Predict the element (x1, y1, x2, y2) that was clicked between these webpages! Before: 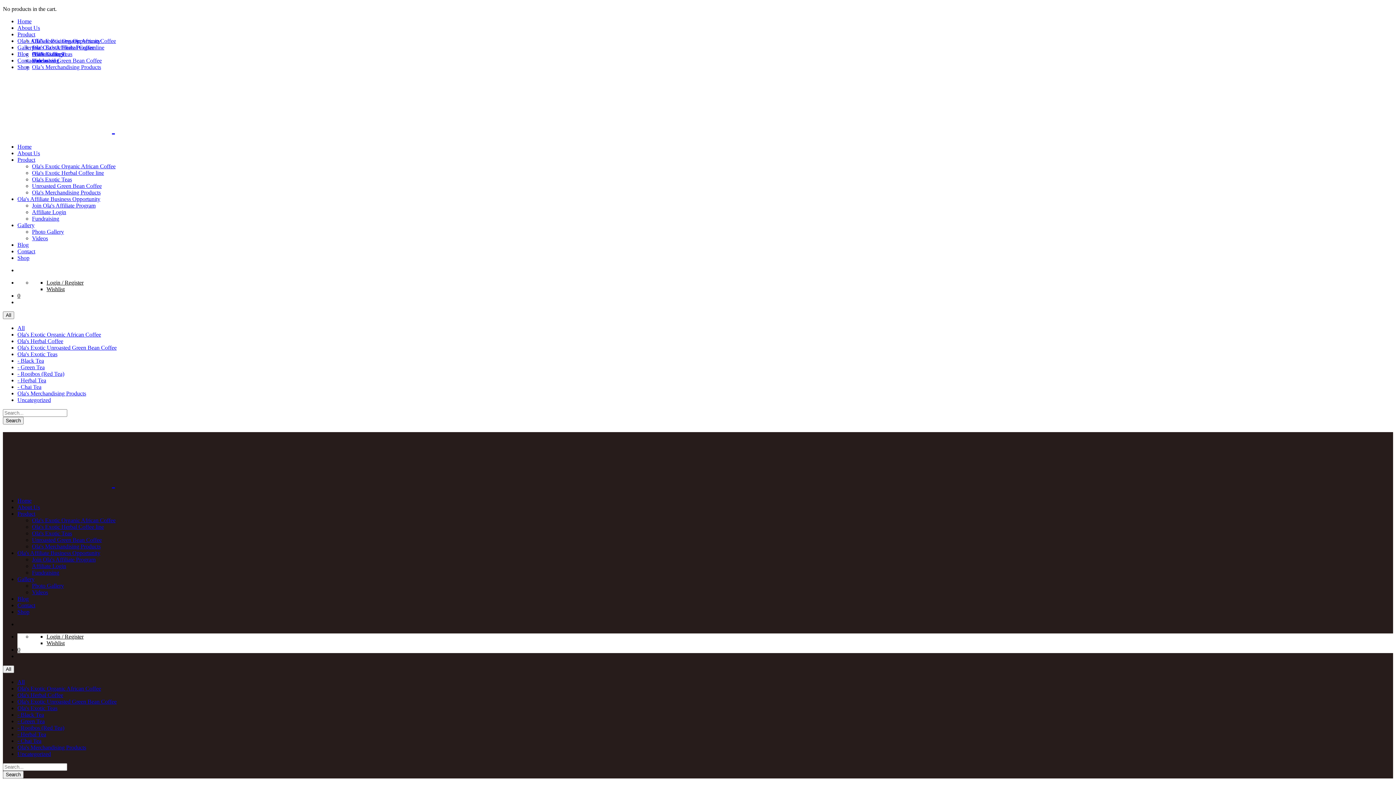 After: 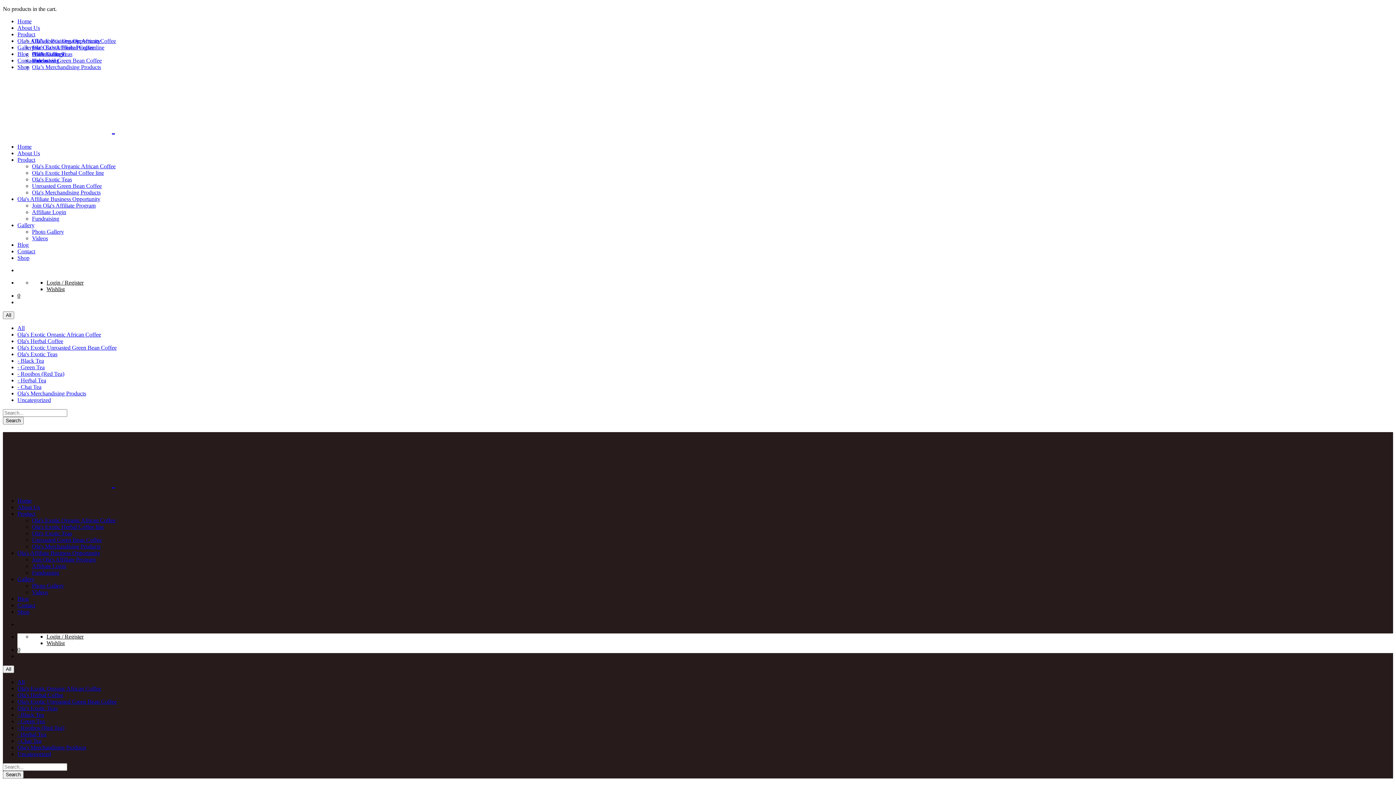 Action: label: Product bbox: (17, 510, 35, 517)